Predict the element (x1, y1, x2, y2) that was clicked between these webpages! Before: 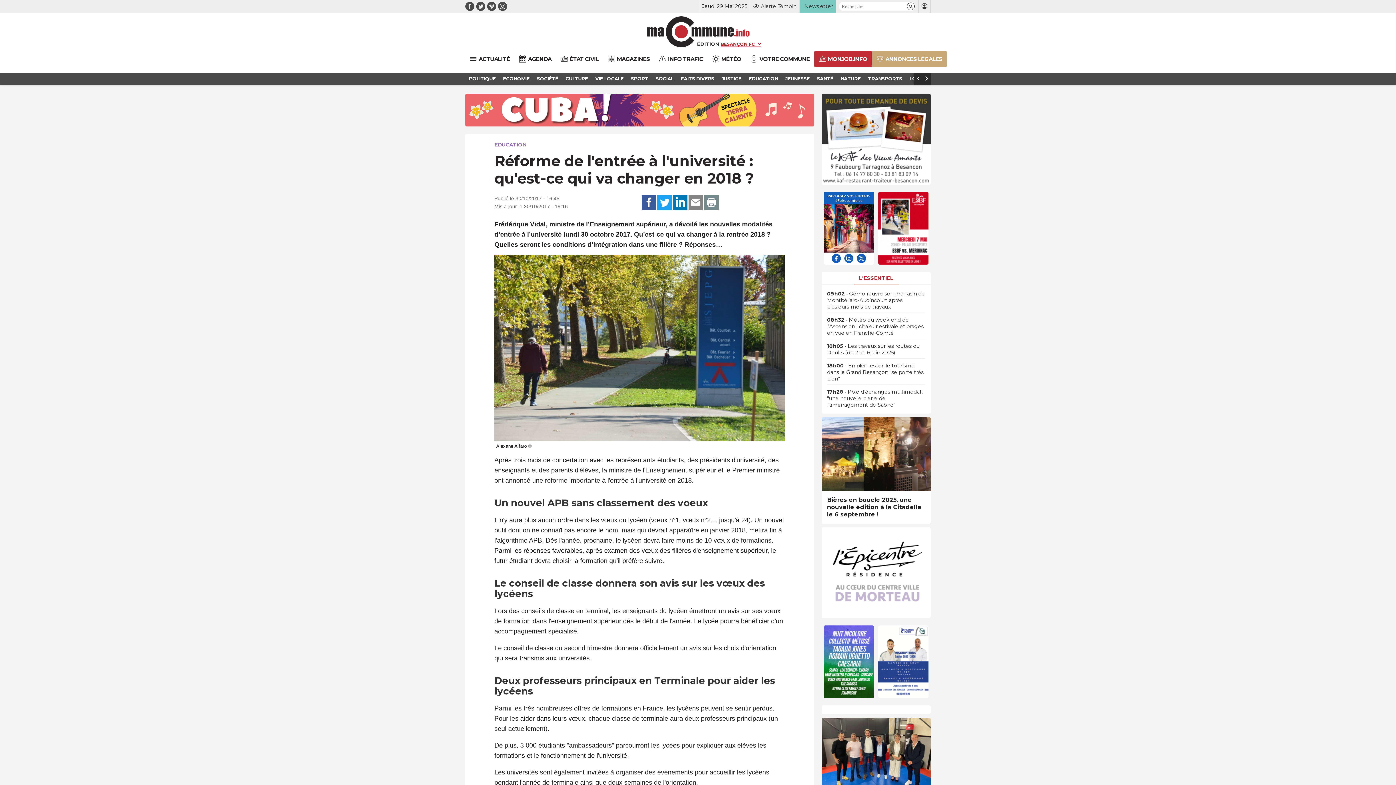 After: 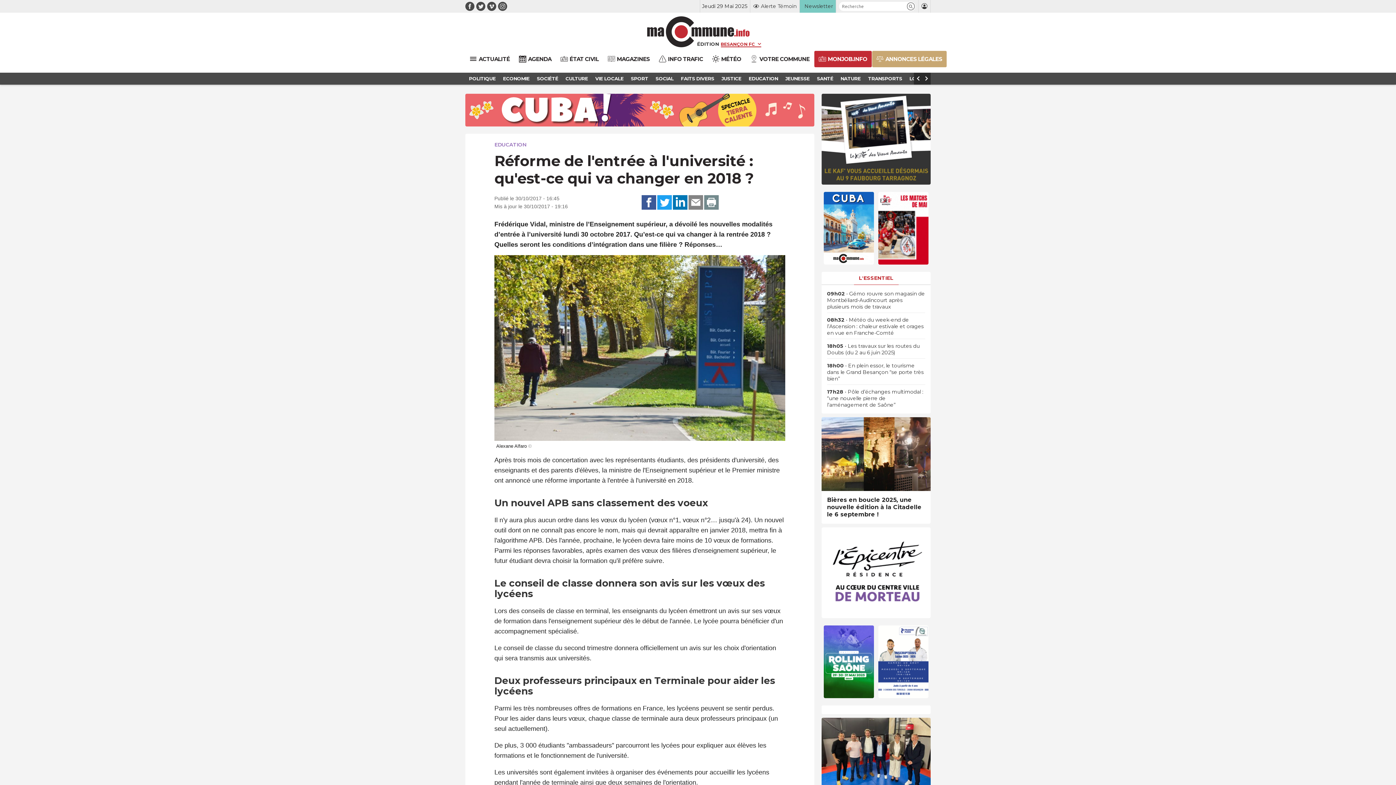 Action: bbox: (821, 527, 930, 618)